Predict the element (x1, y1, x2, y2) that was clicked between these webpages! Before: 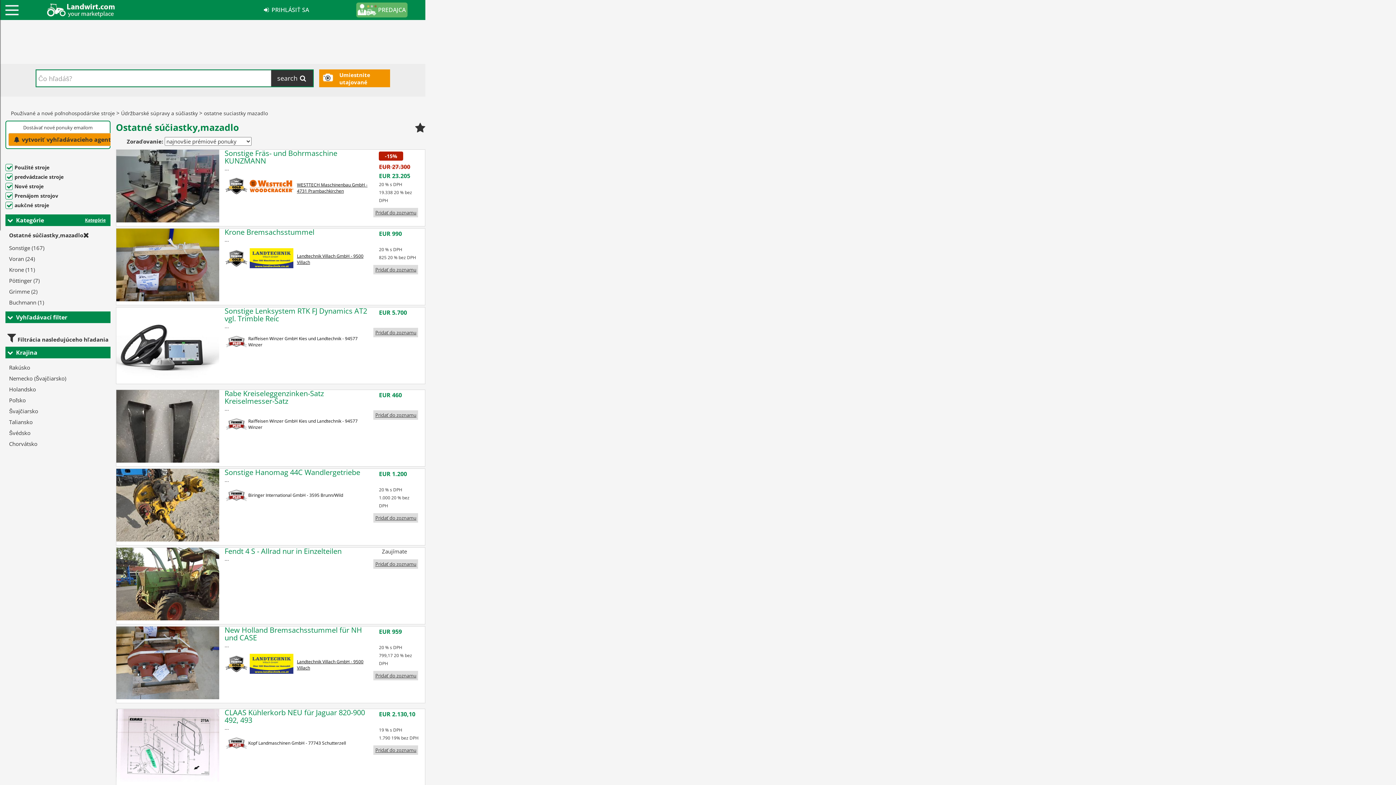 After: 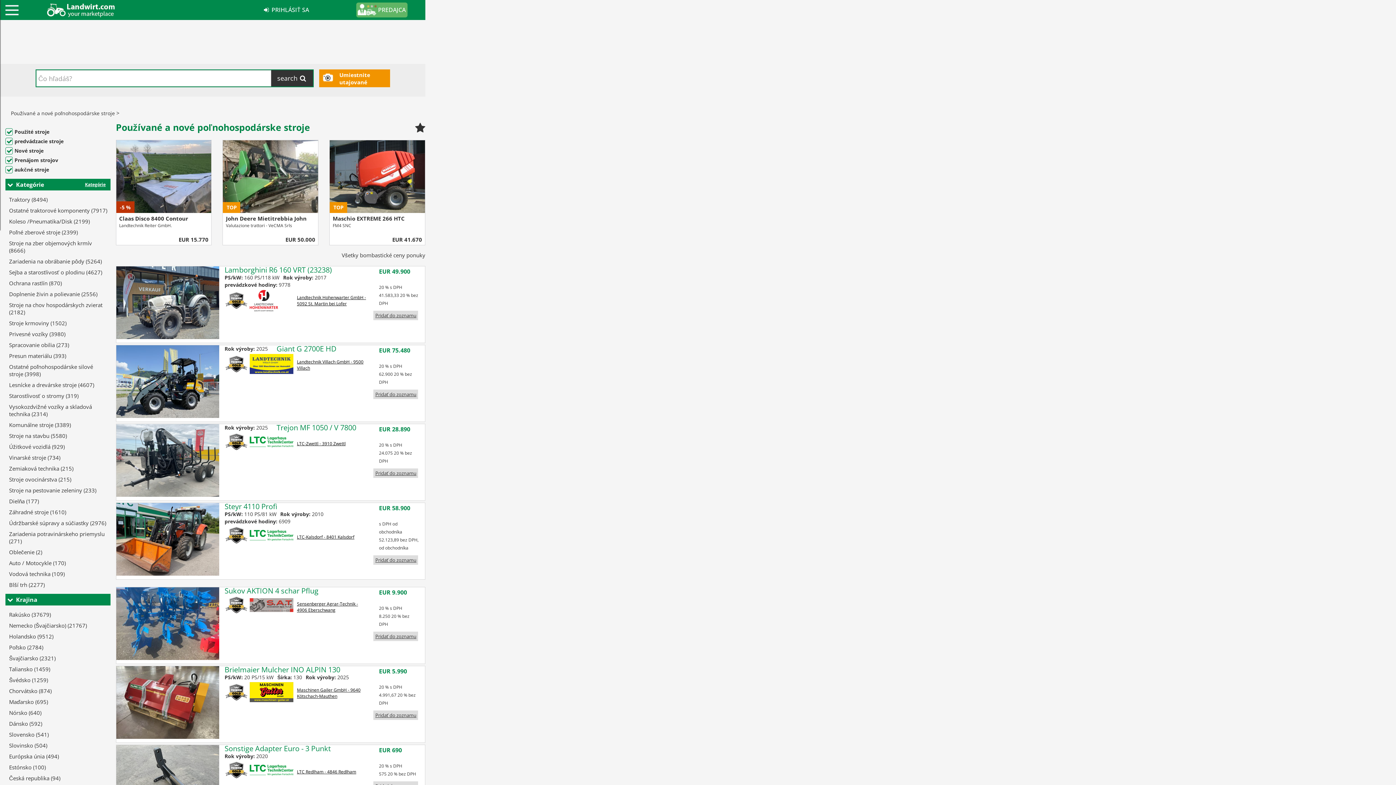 Action: bbox: (10, 109, 114, 116) label: Používané a nové poľnohospodárske stroje